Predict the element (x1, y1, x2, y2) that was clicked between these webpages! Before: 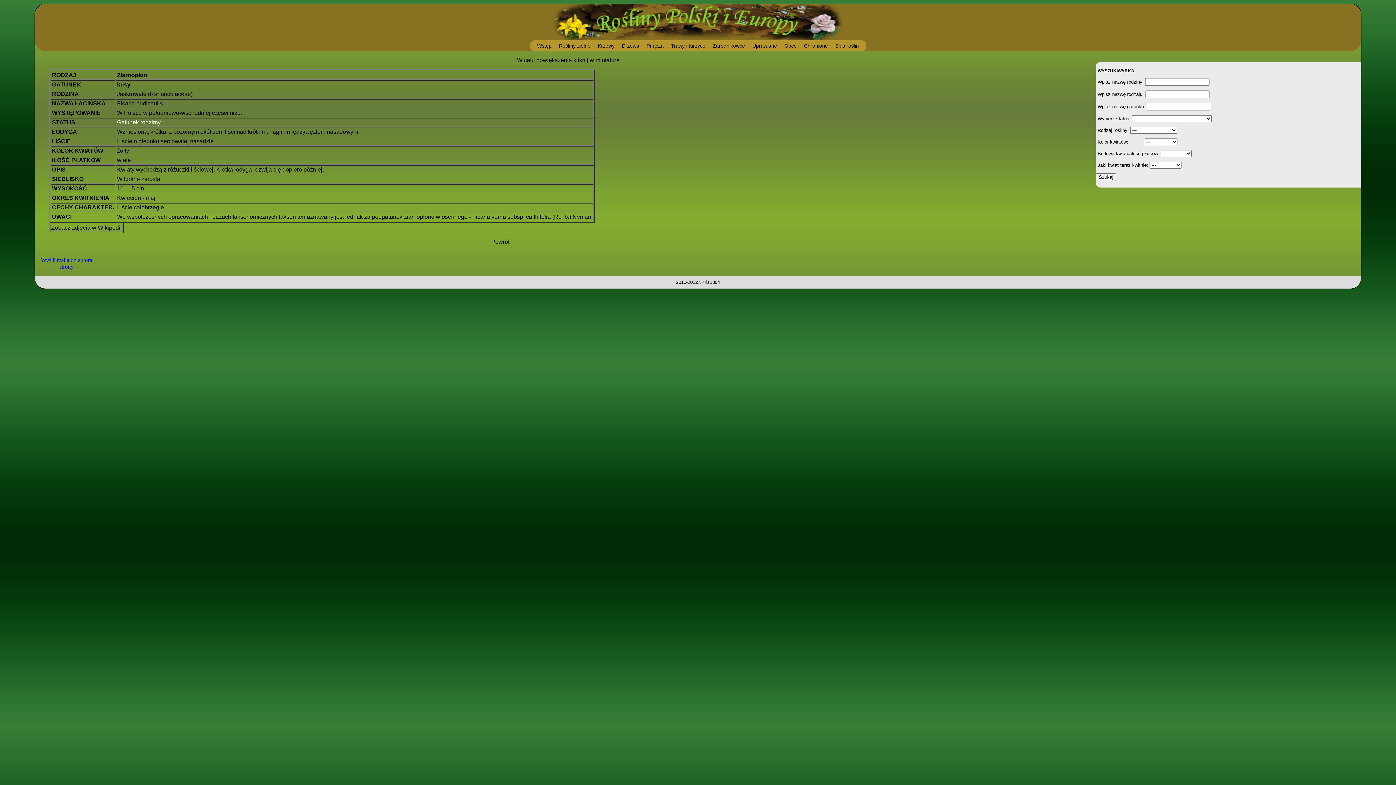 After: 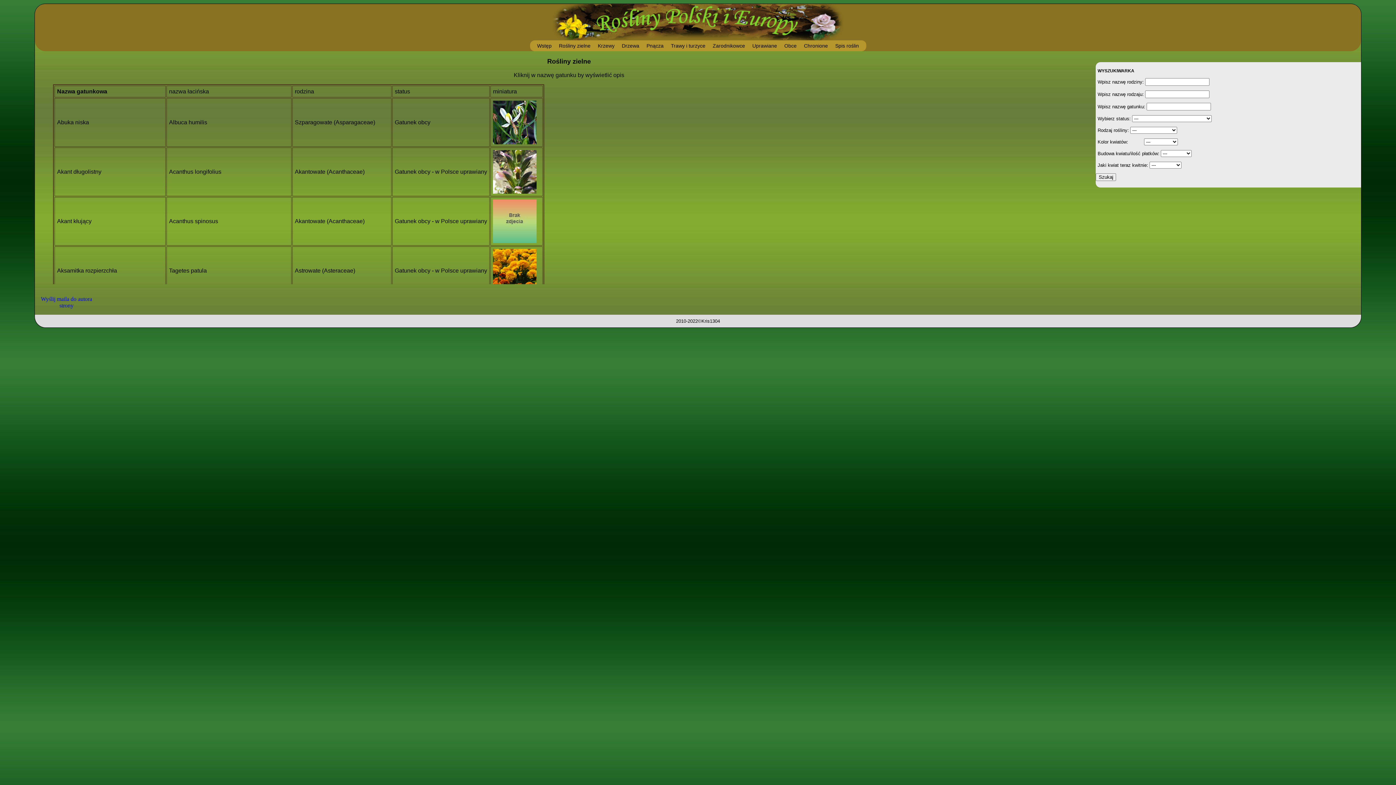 Action: bbox: (555, 40, 594, 51) label: Rośliny zielne